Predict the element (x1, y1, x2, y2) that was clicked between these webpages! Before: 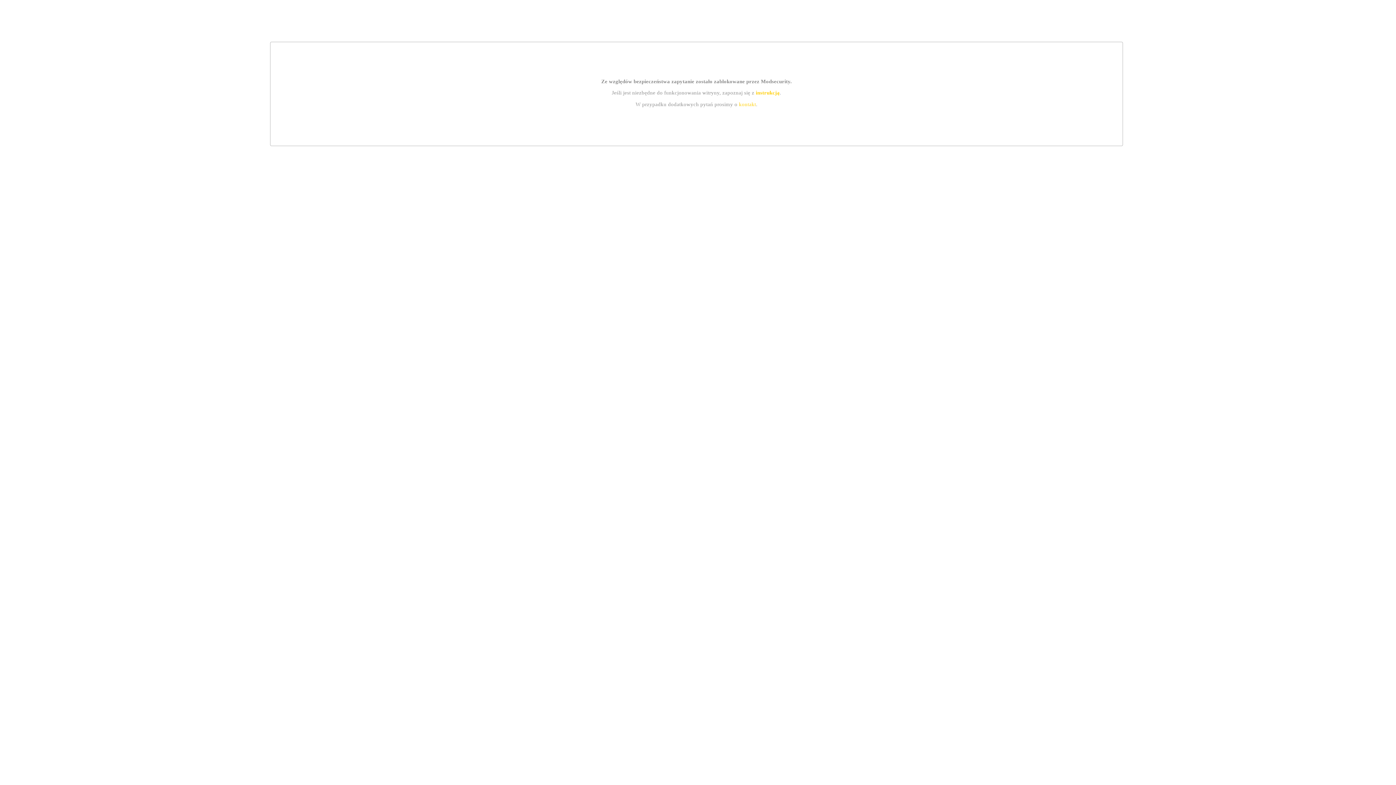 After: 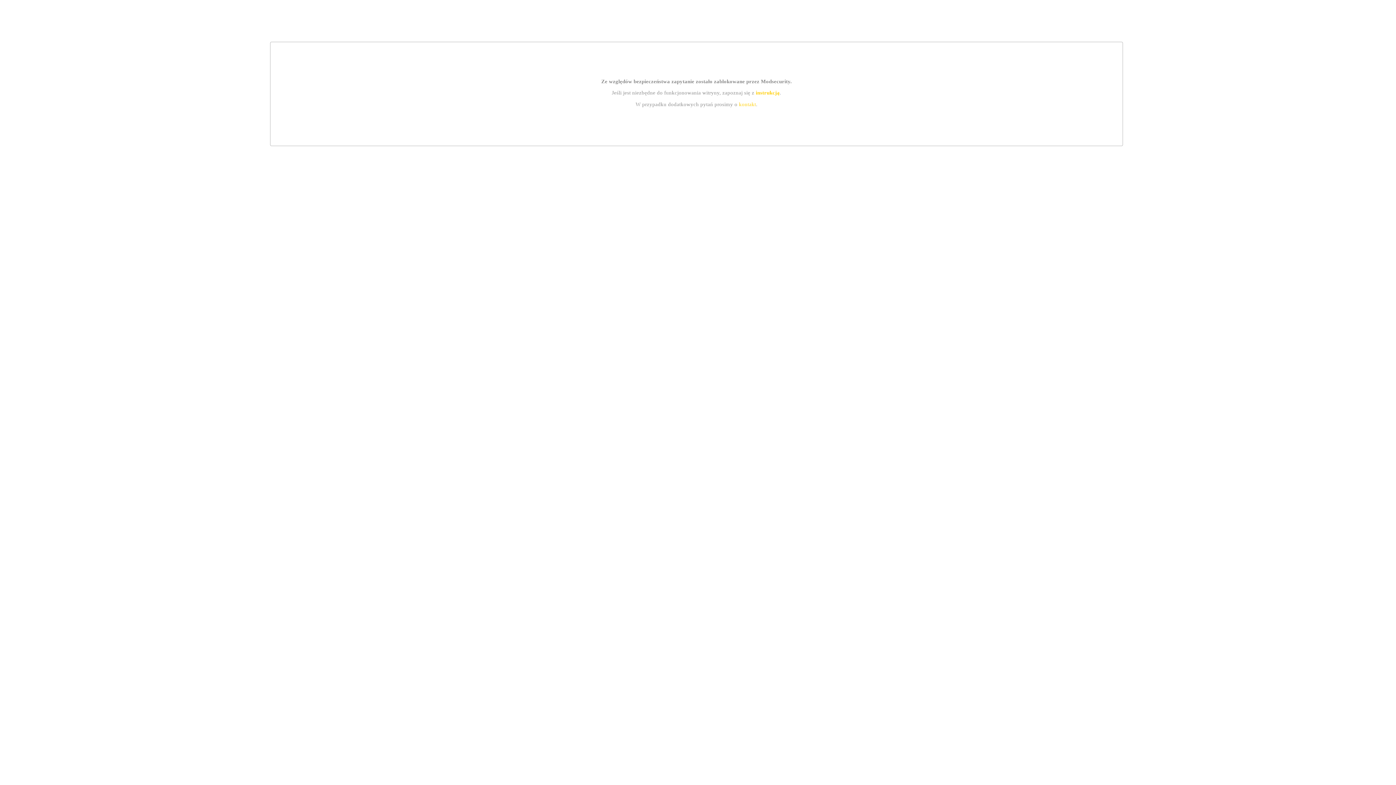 Action: label: kontakt bbox: (739, 101, 756, 107)